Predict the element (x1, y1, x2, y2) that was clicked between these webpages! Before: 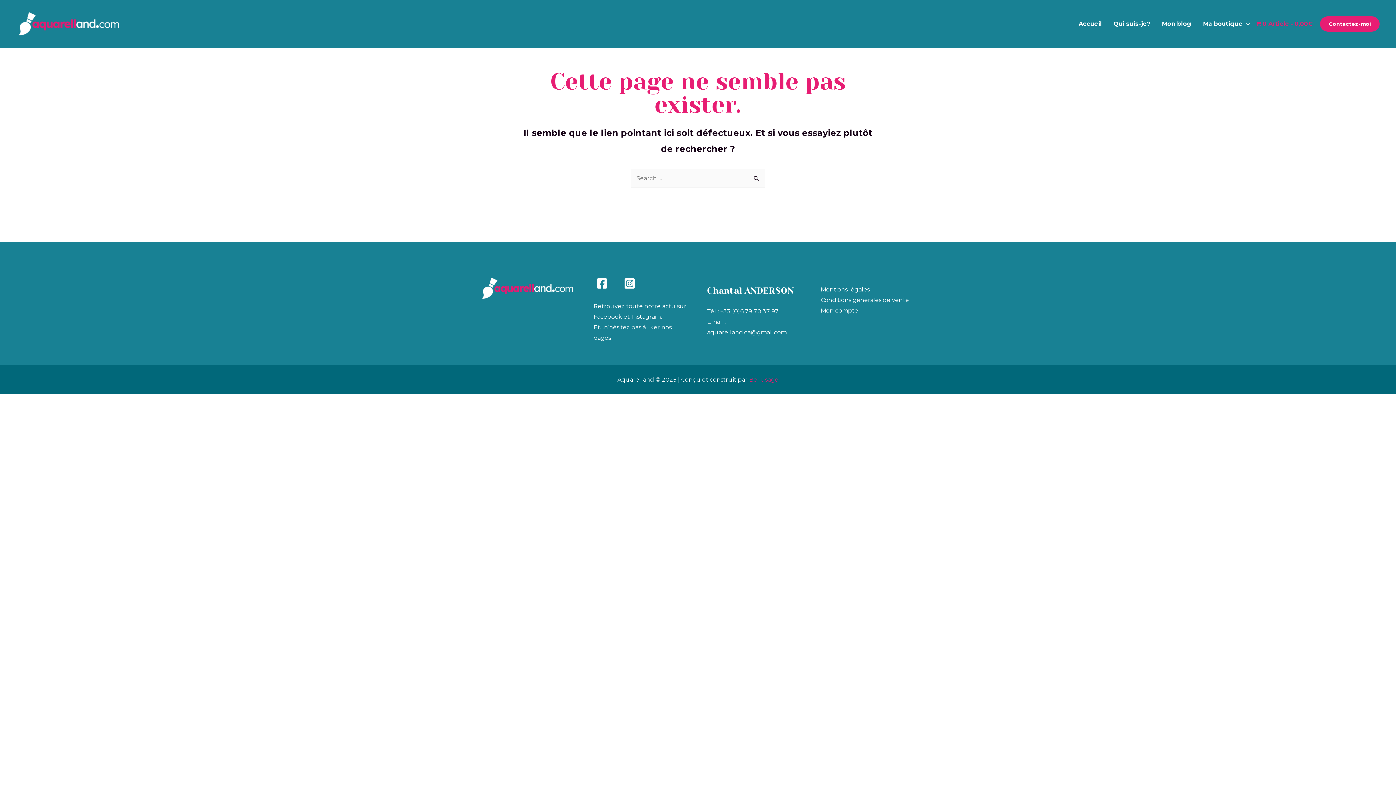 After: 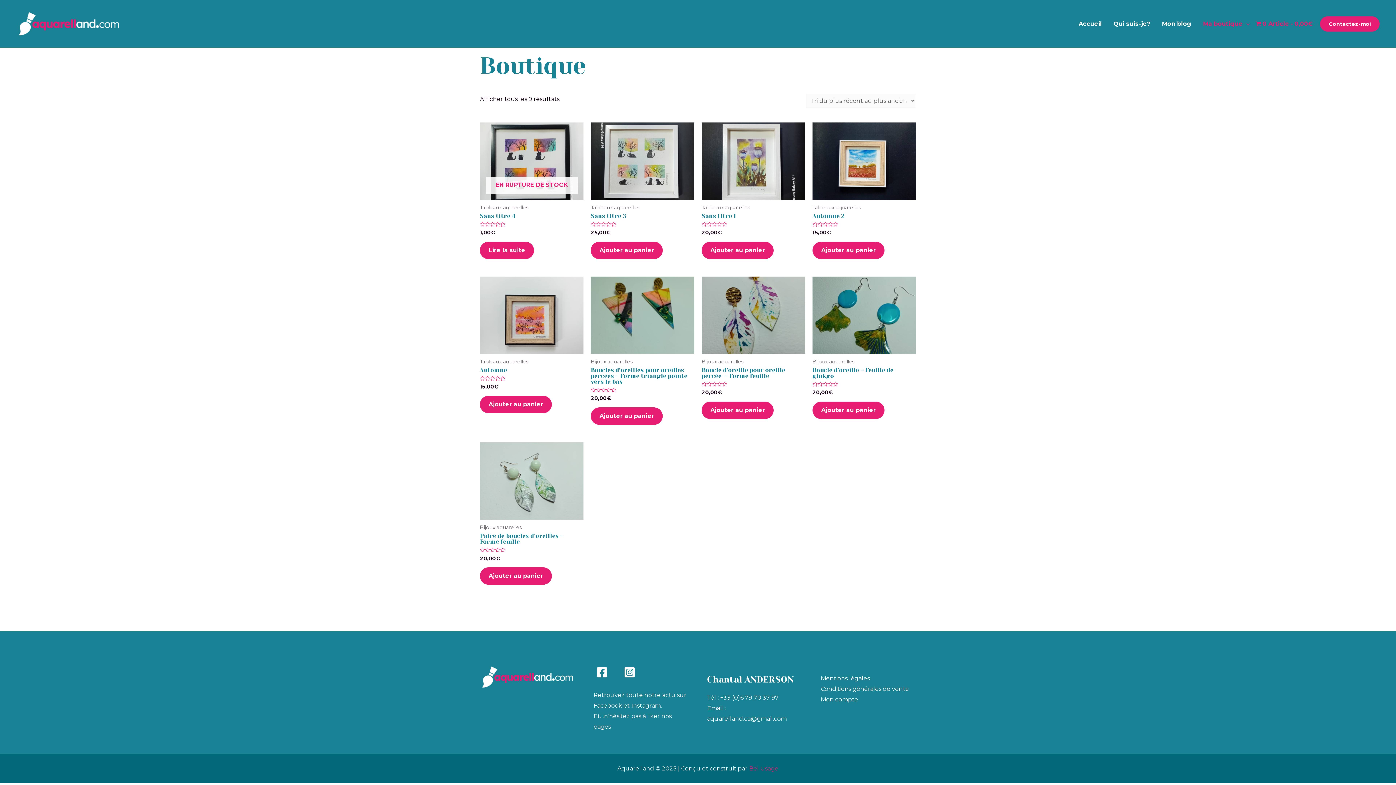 Action: label: 0 Article0,00€ bbox: (1256, 18, 1313, 29)